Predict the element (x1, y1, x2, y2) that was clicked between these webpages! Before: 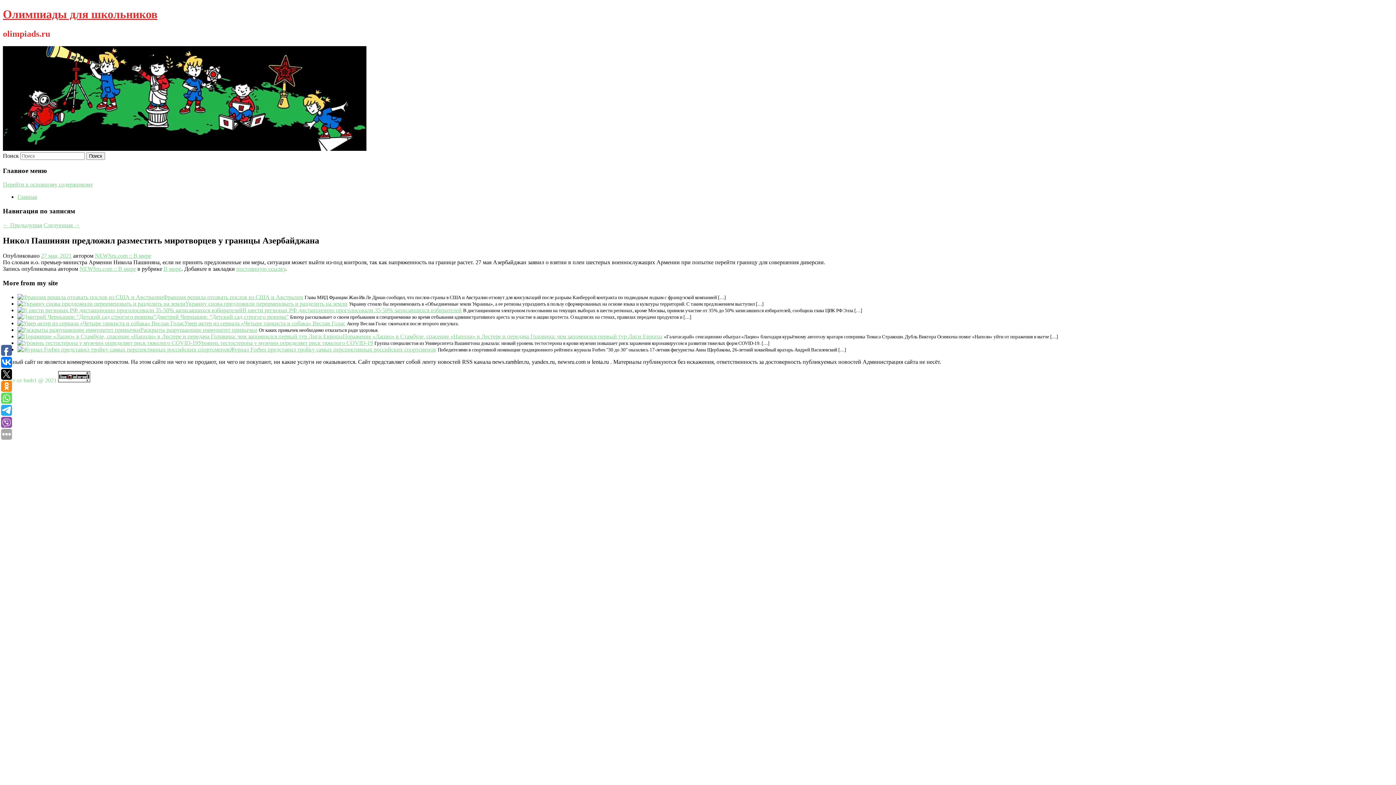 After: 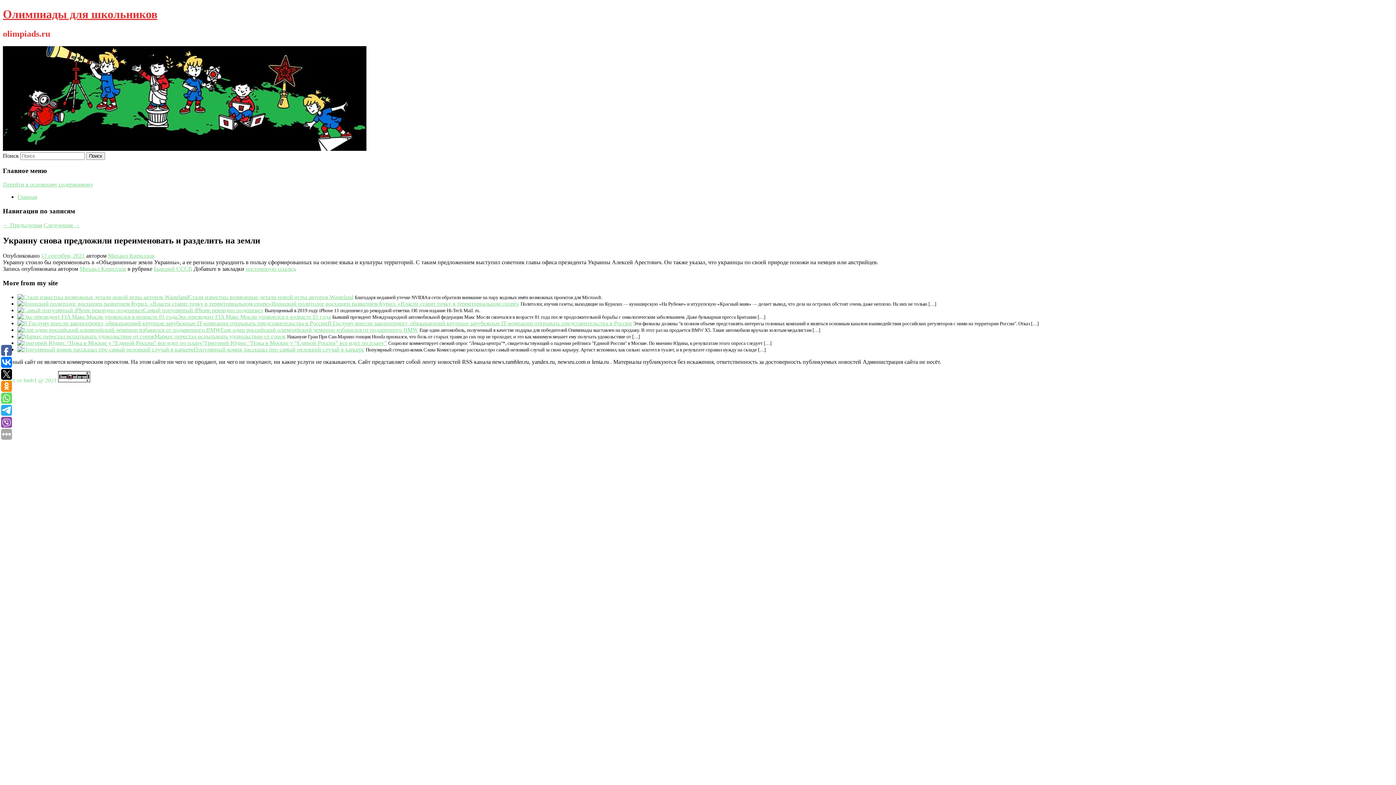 Action: bbox: (17, 300, 185, 306)